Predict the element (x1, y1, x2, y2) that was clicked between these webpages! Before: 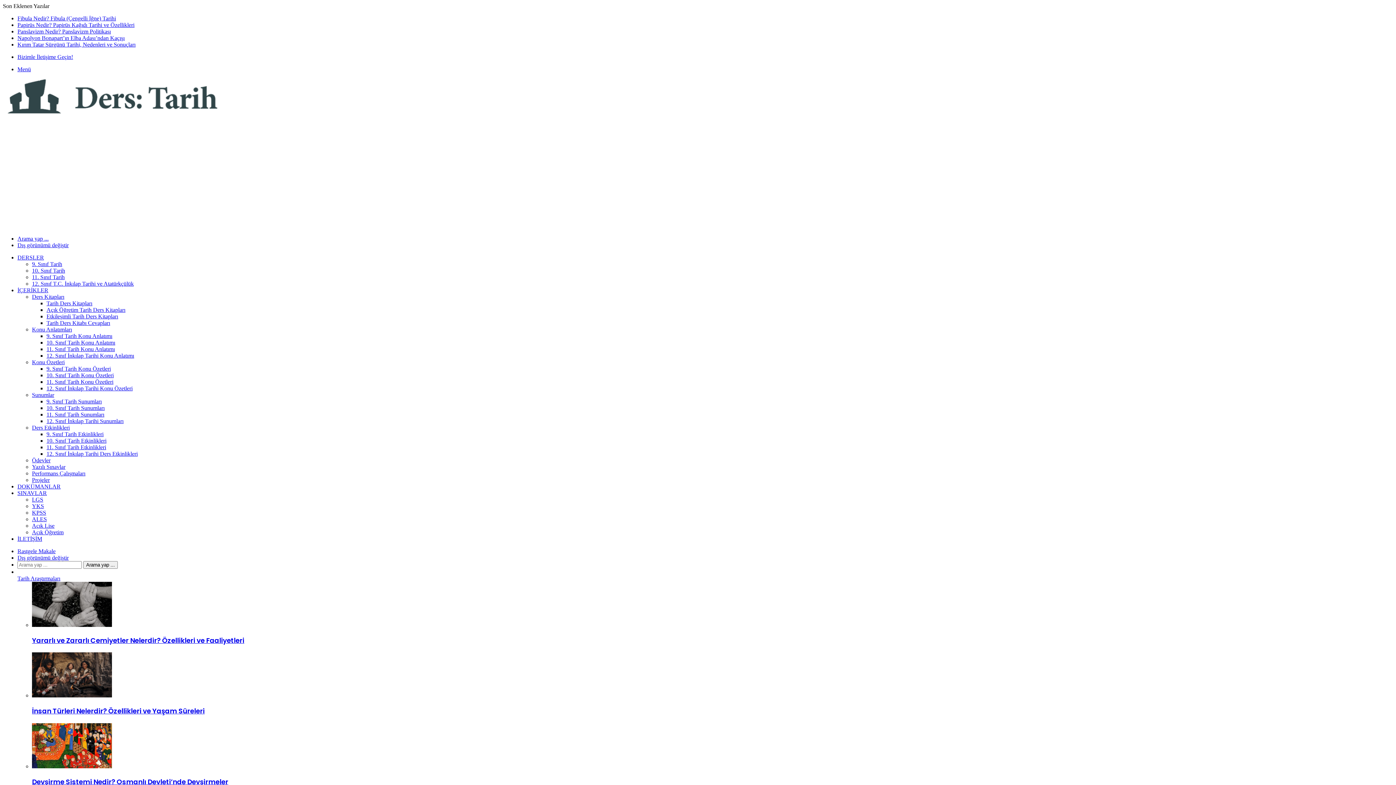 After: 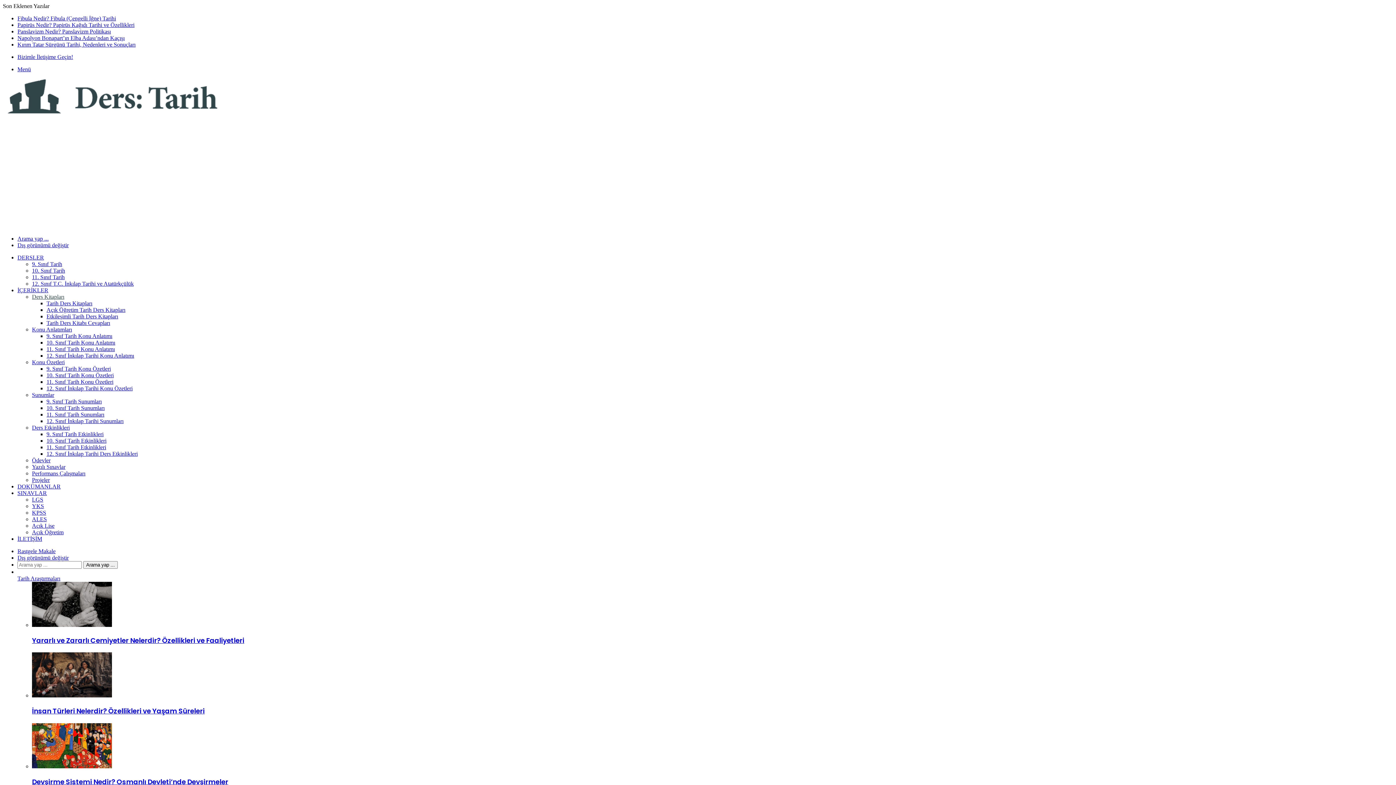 Action: label: Ders Kitapları bbox: (32, 293, 64, 300)